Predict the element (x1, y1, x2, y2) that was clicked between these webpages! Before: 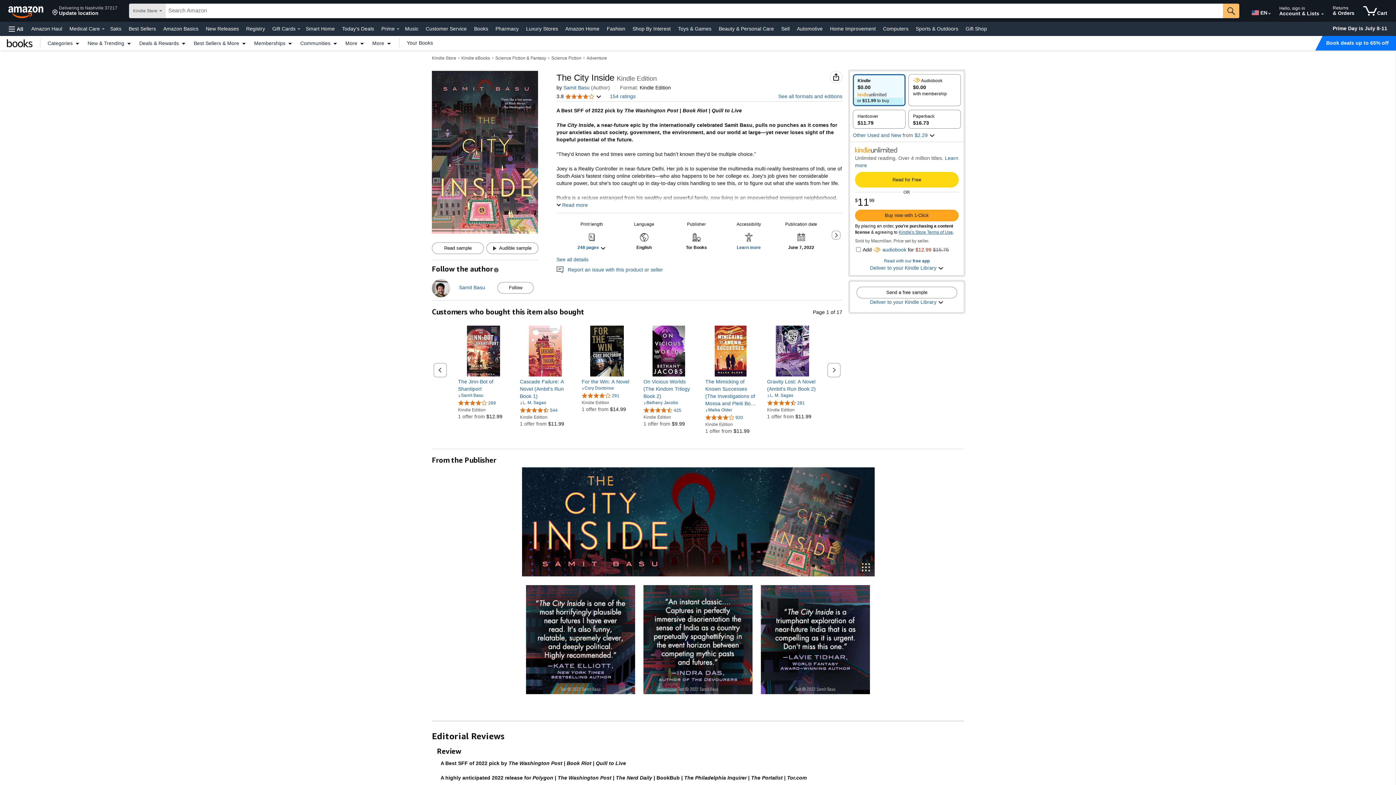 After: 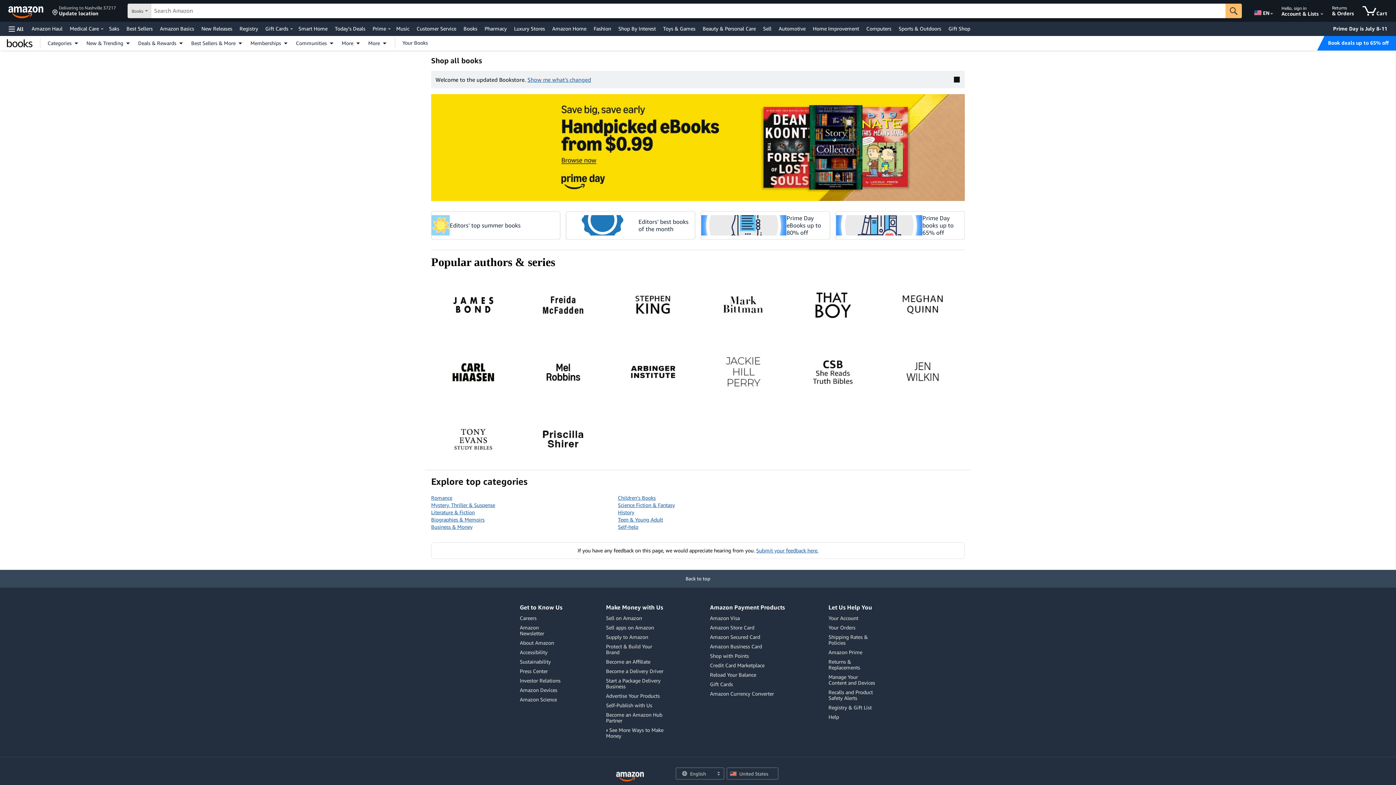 Action: bbox: (3, 39, 36, 47) label: Kindle Books